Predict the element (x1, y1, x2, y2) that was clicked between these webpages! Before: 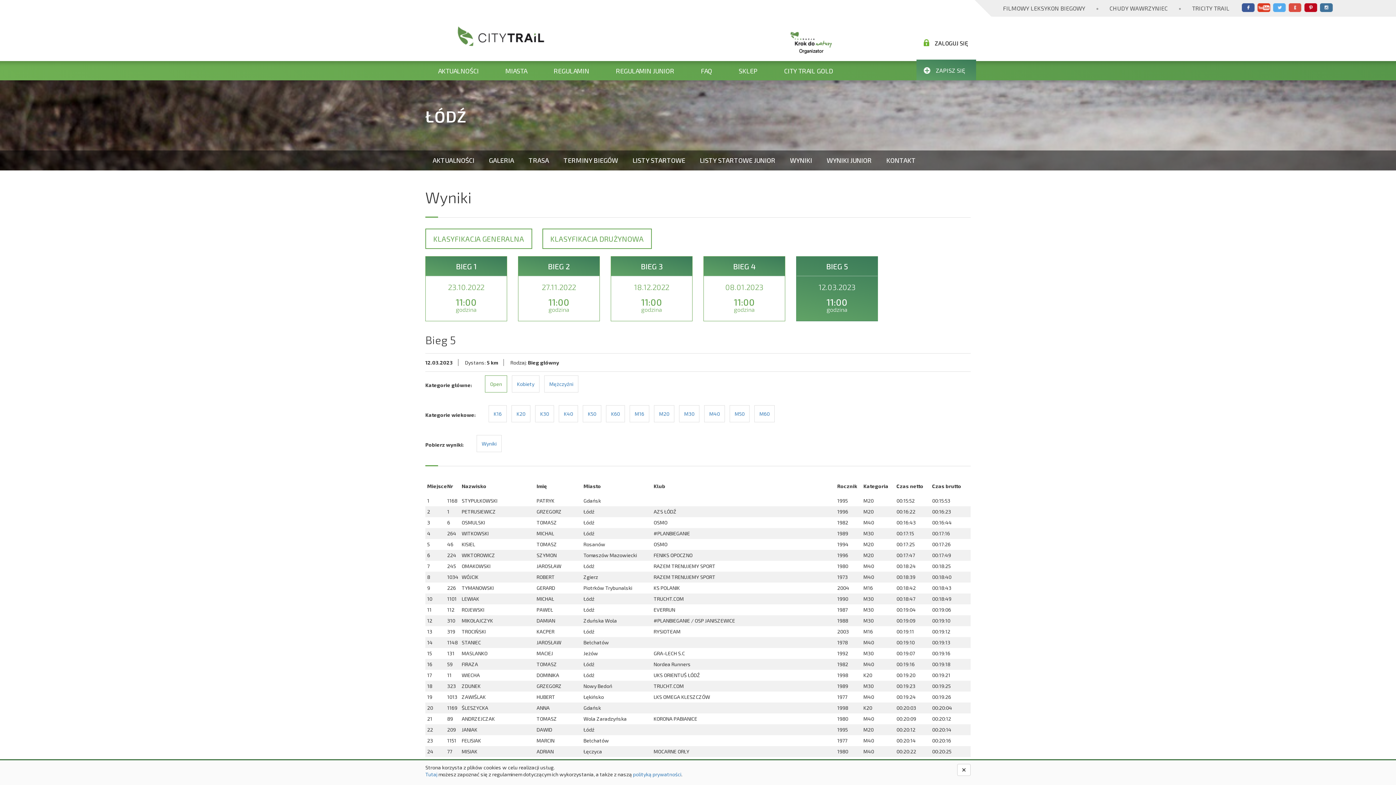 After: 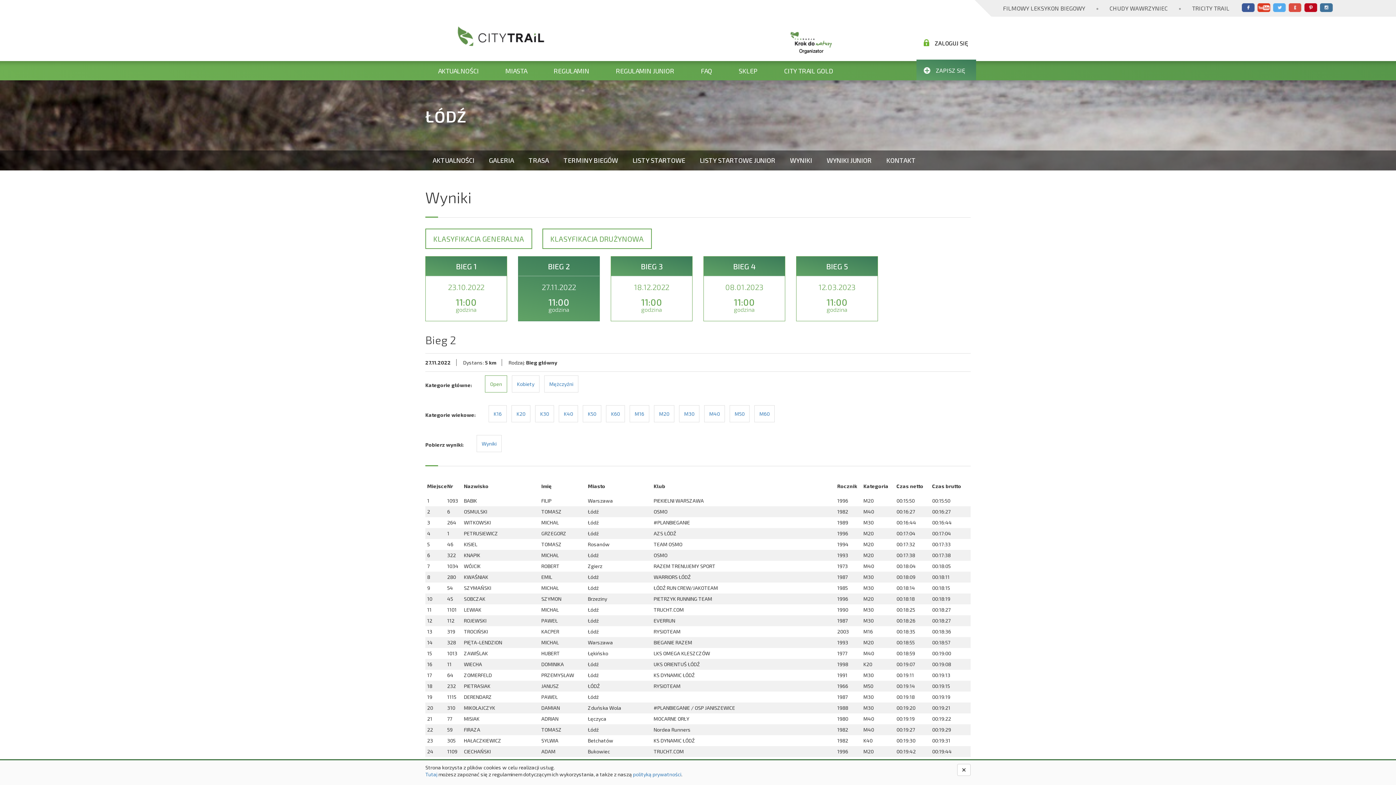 Action: label: BIEG 2
27.11.2022
11:00
godzina bbox: (512, 256, 605, 328)